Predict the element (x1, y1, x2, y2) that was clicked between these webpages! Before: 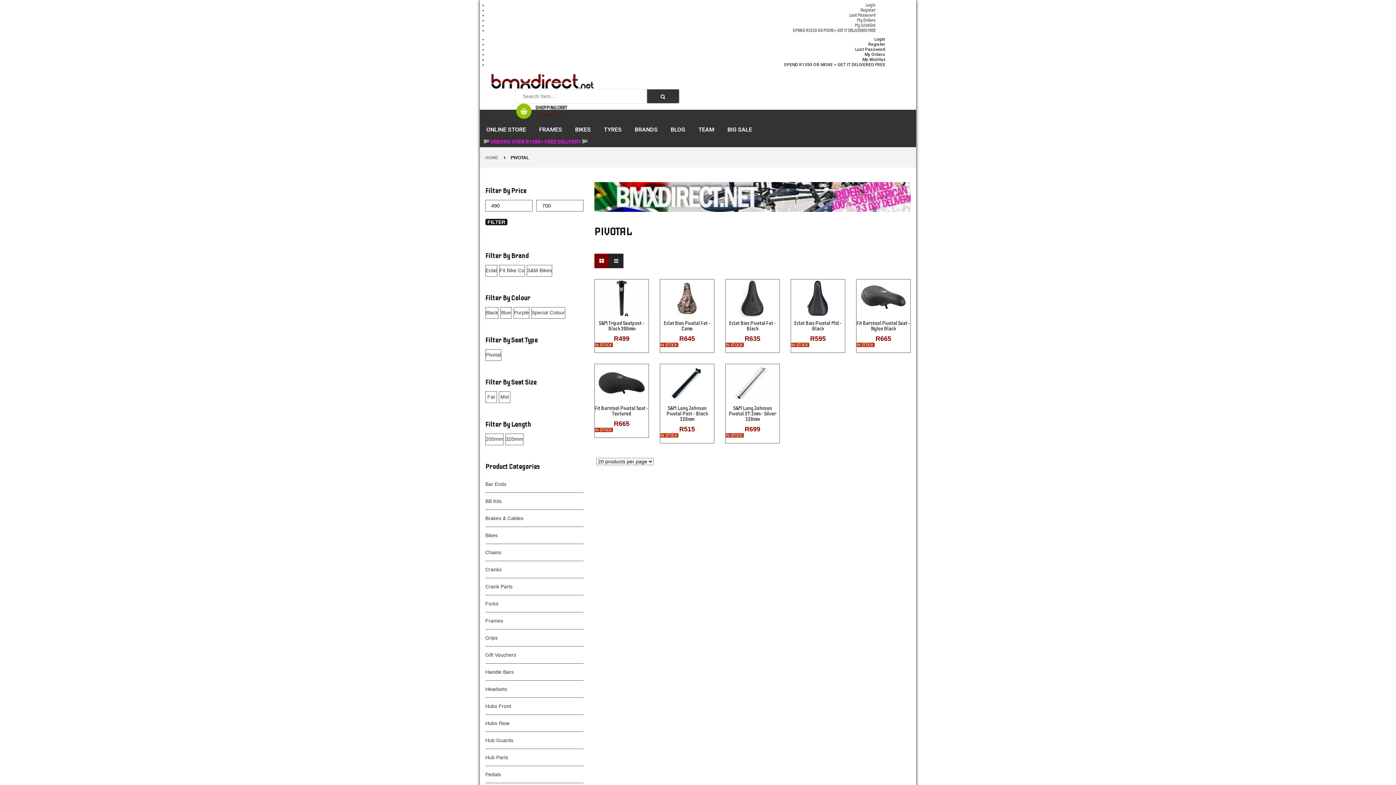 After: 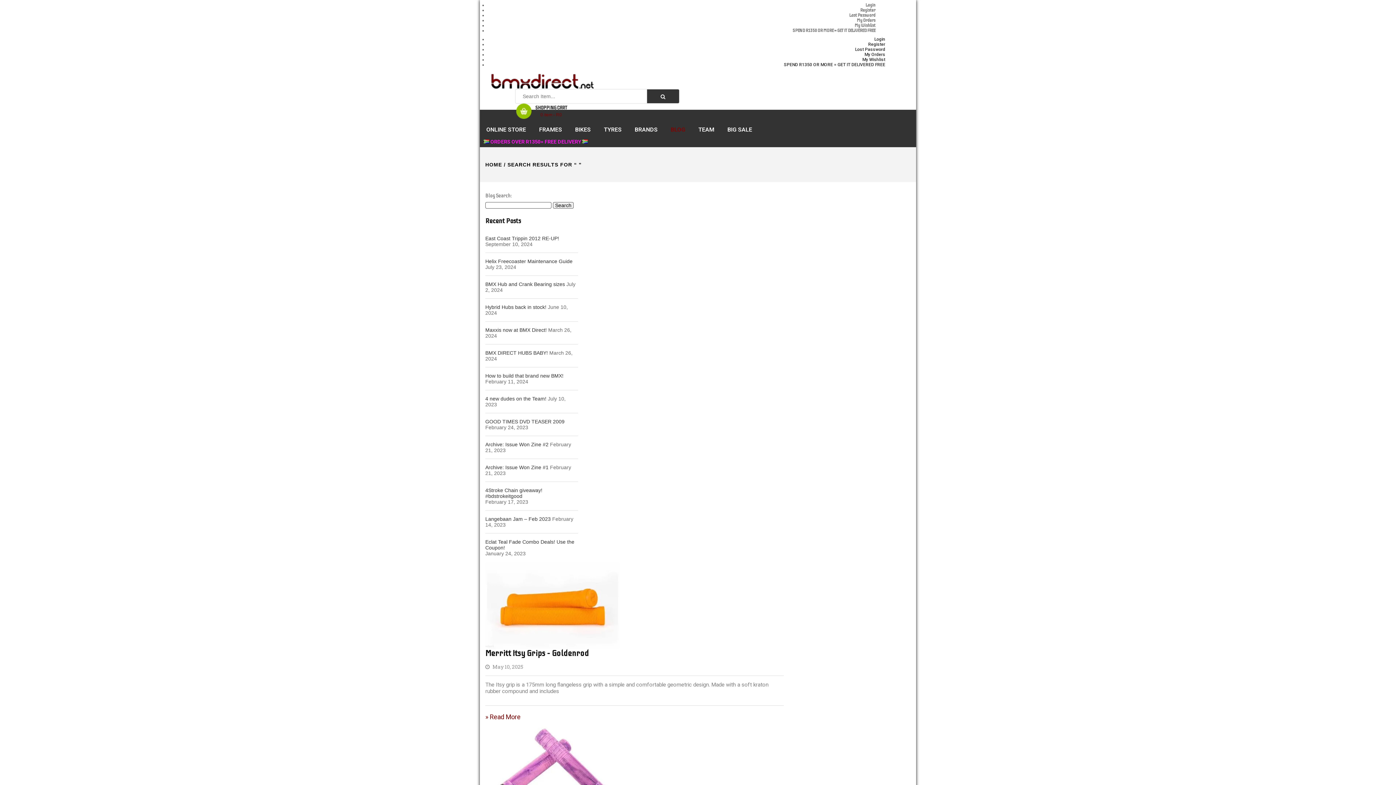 Action: bbox: (646, 89, 679, 103)